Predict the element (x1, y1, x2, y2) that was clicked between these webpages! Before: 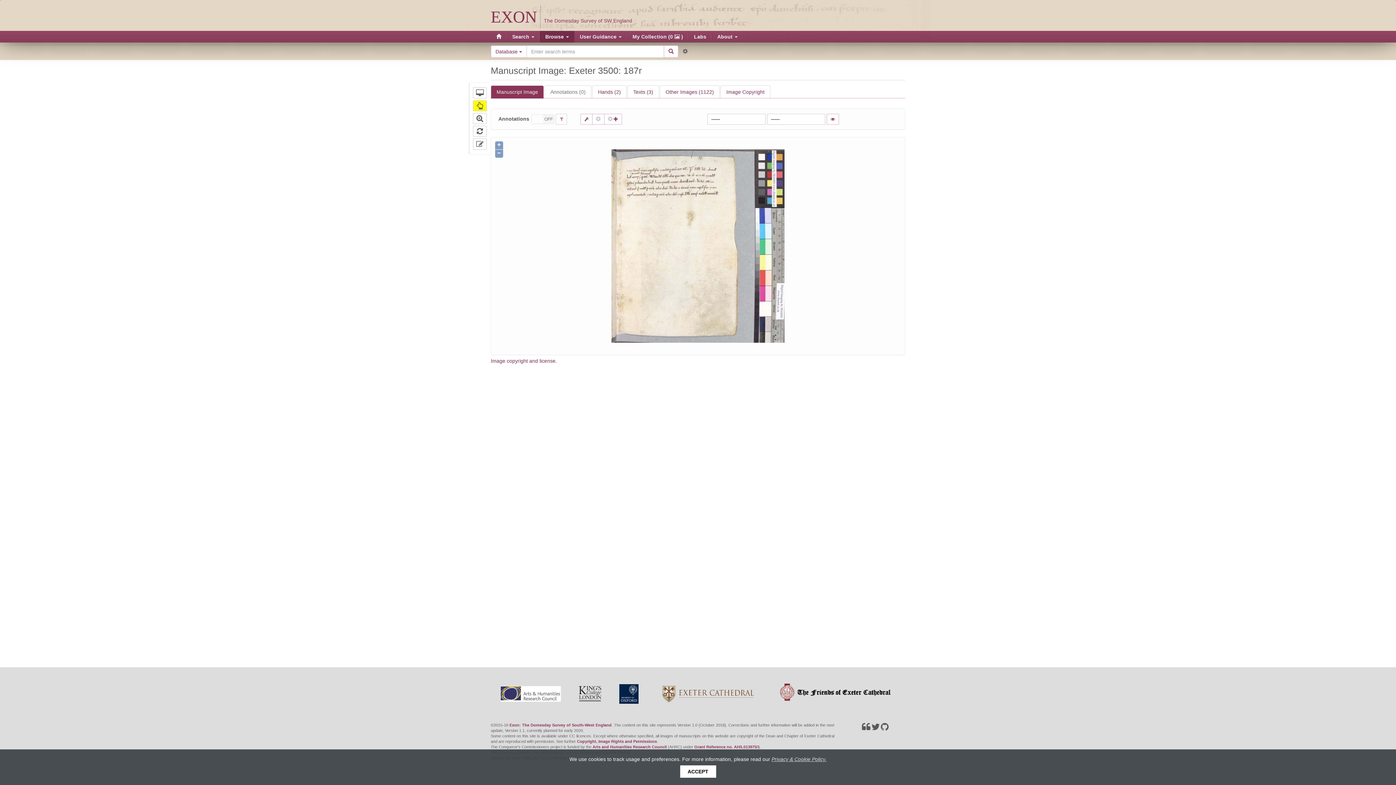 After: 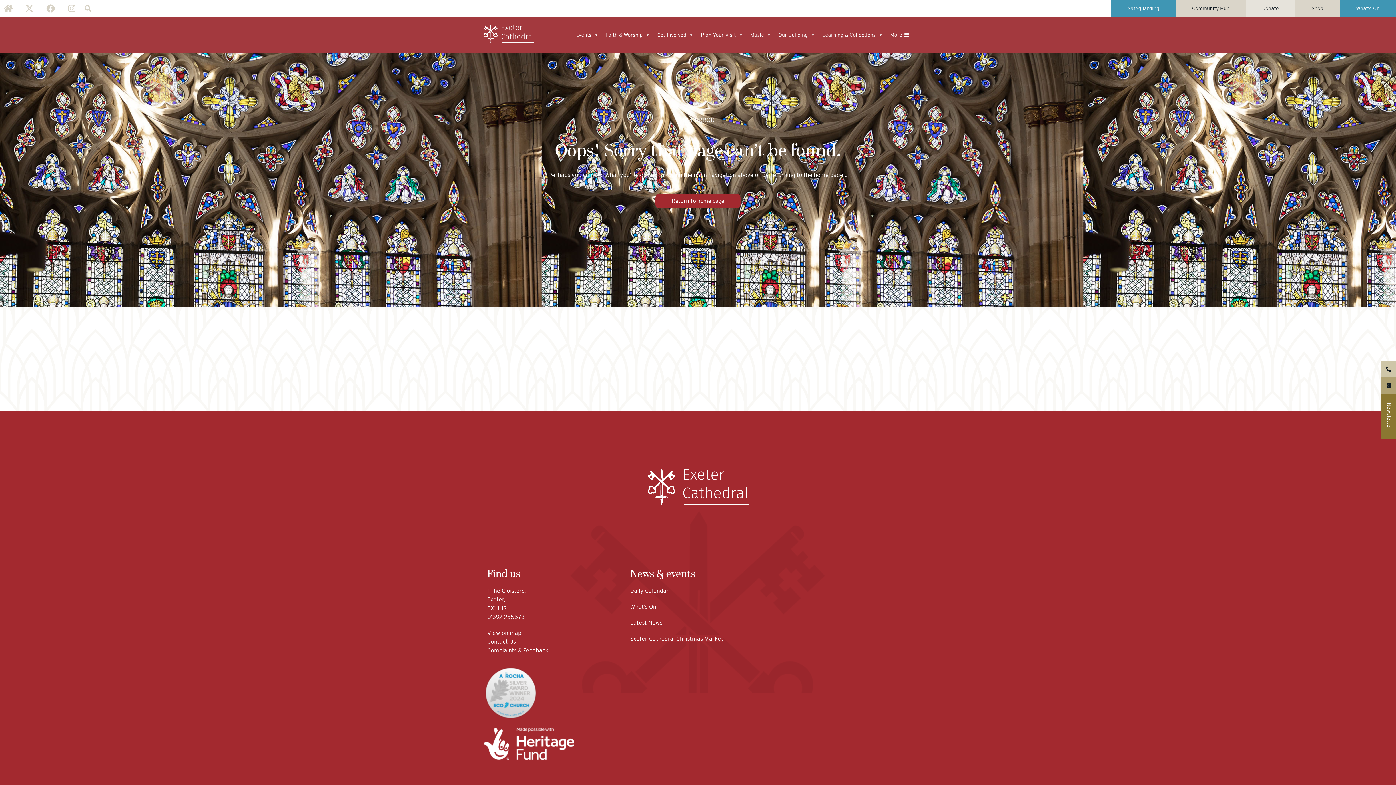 Action: bbox: (769, 691, 904, 696)